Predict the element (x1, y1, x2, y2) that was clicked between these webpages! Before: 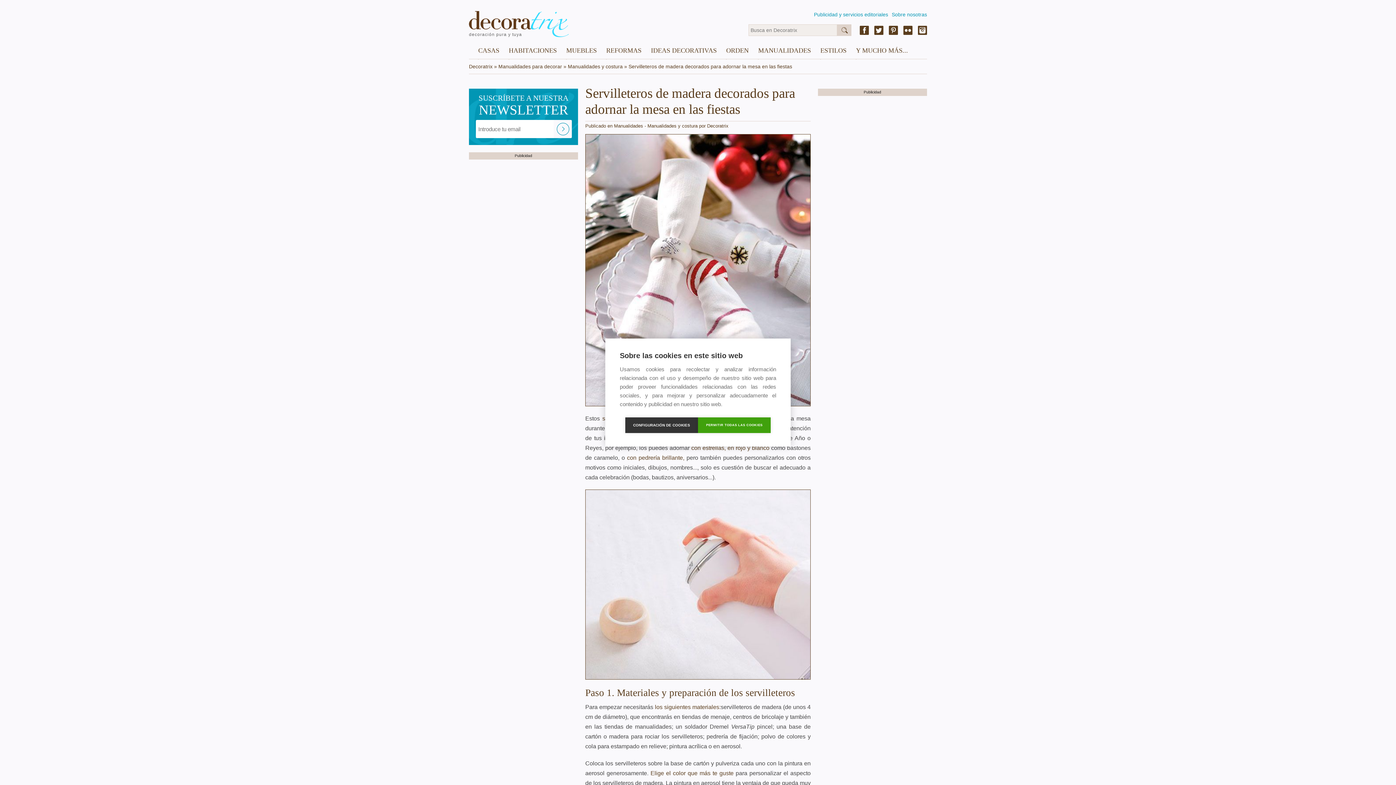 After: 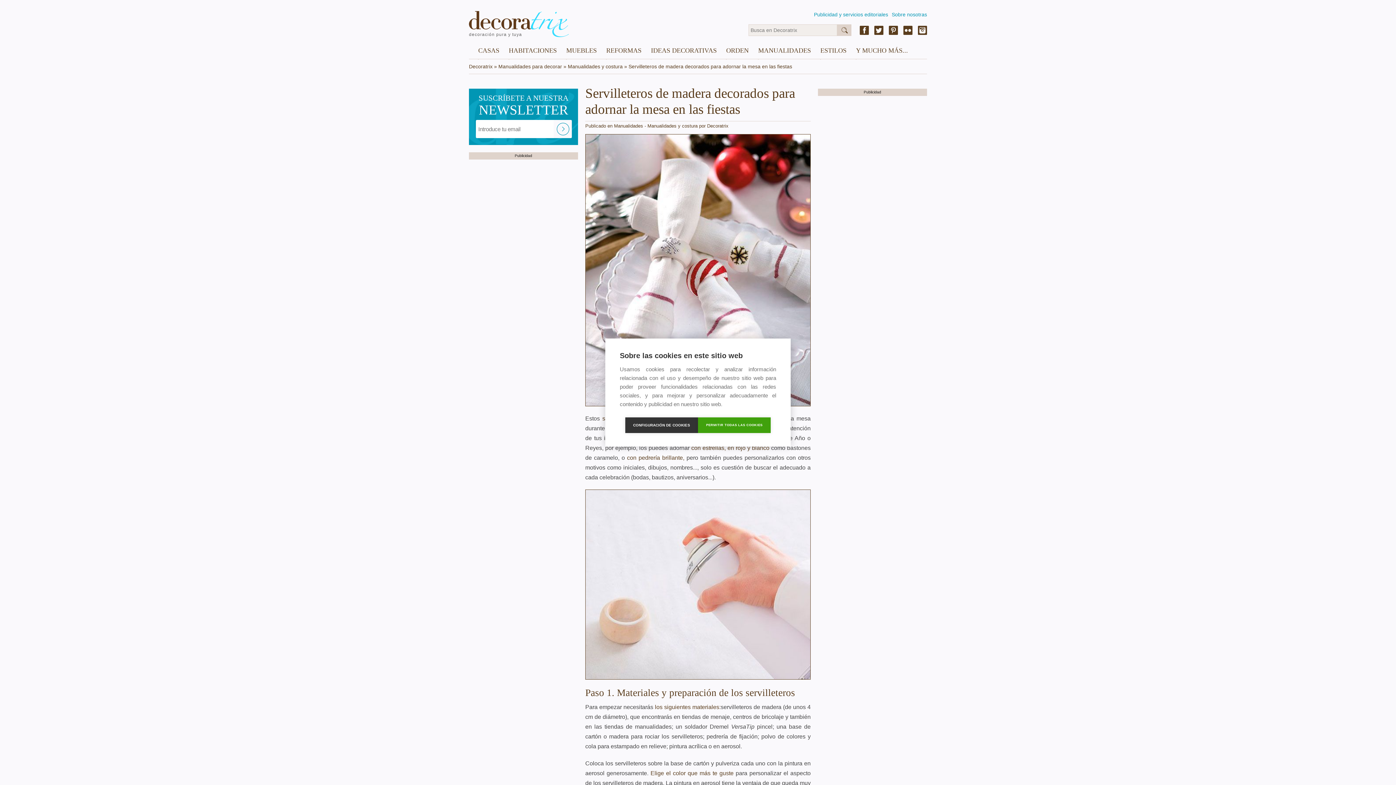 Action: bbox: (585, 134, 810, 406)